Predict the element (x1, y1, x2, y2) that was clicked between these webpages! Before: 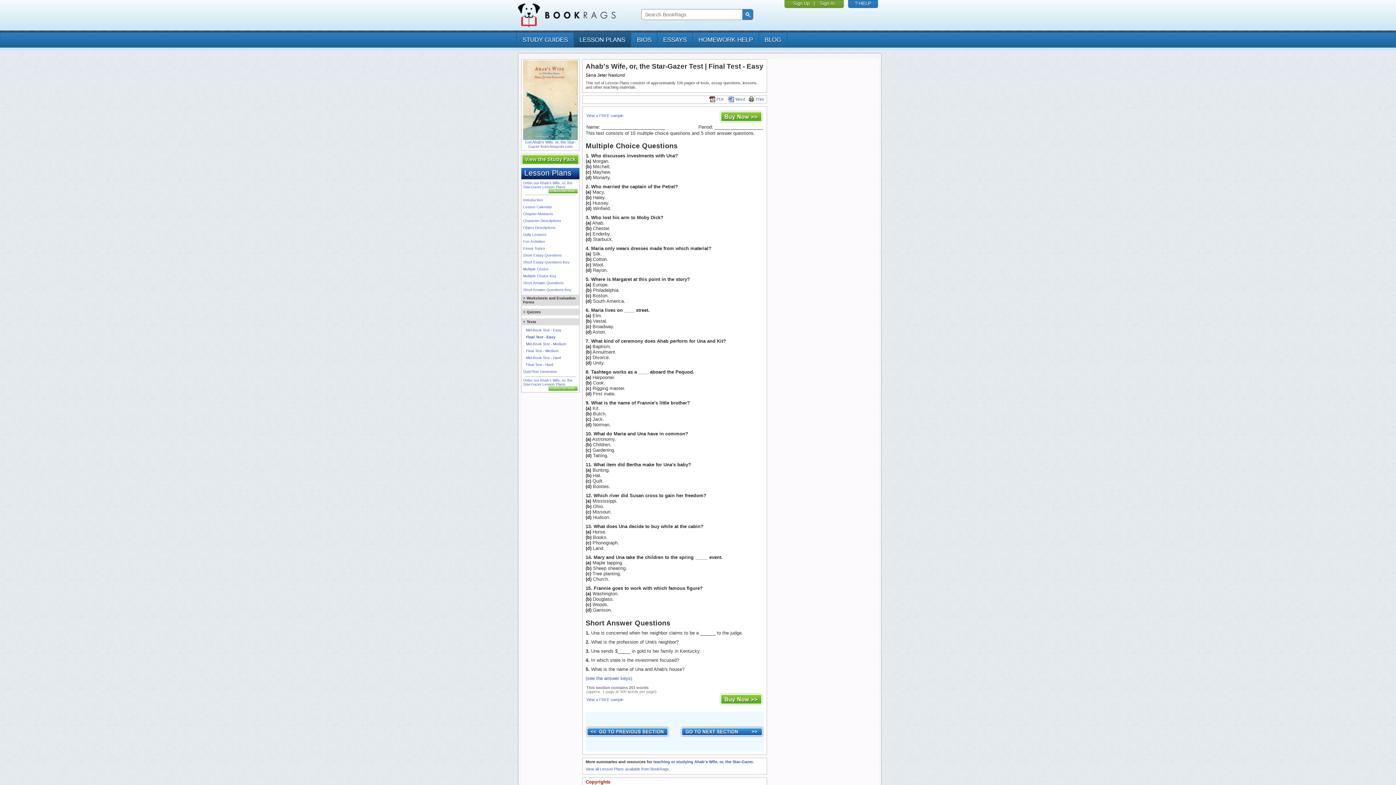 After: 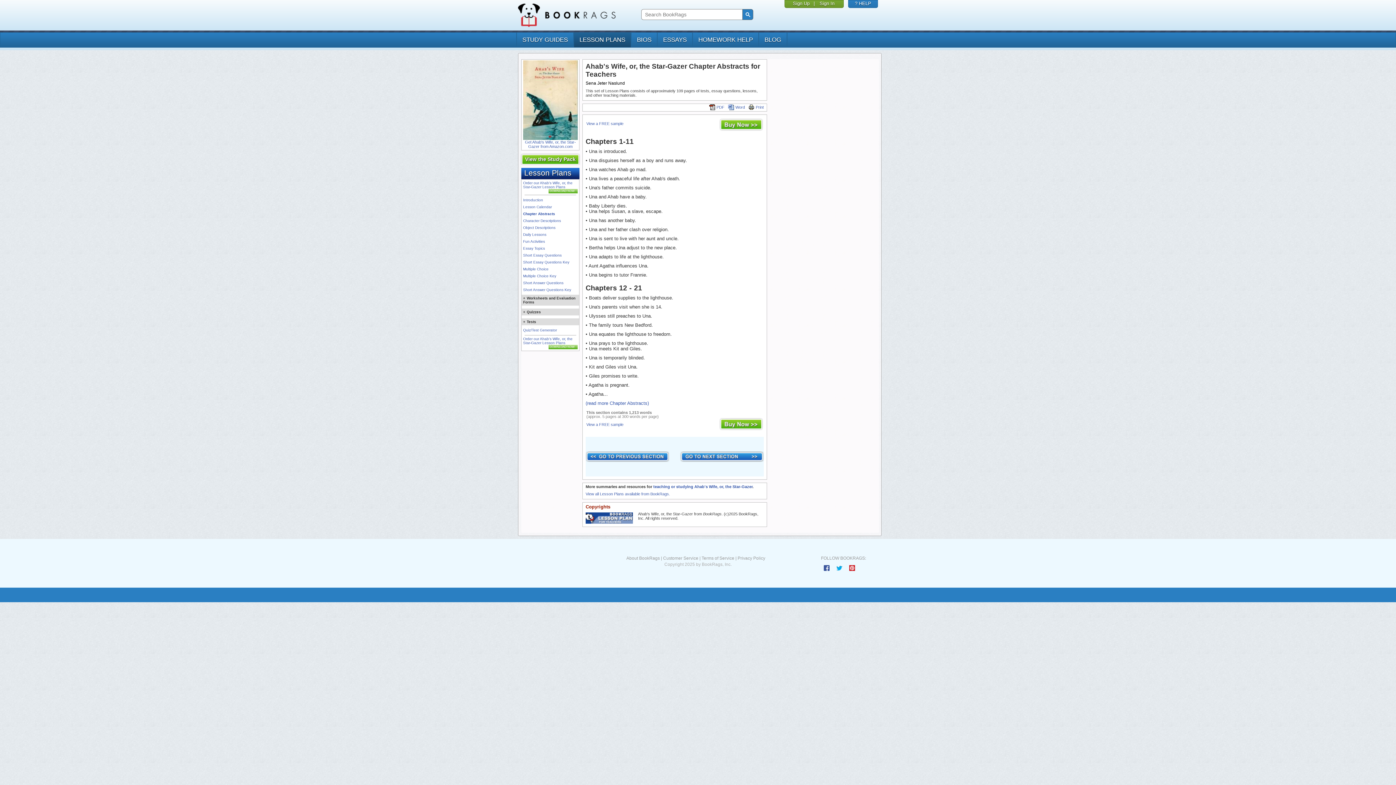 Action: bbox: (523, 212, 553, 216) label: Chapter Abstracts